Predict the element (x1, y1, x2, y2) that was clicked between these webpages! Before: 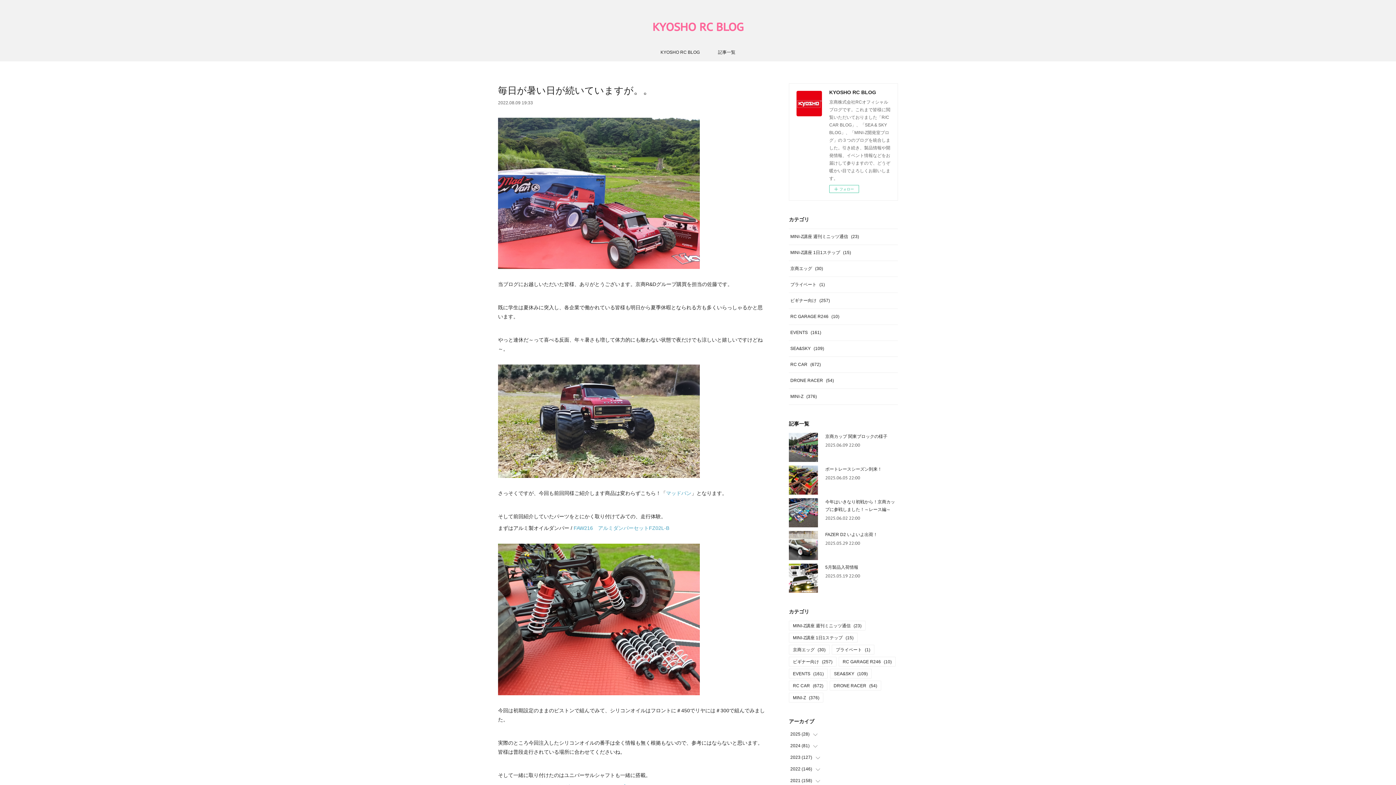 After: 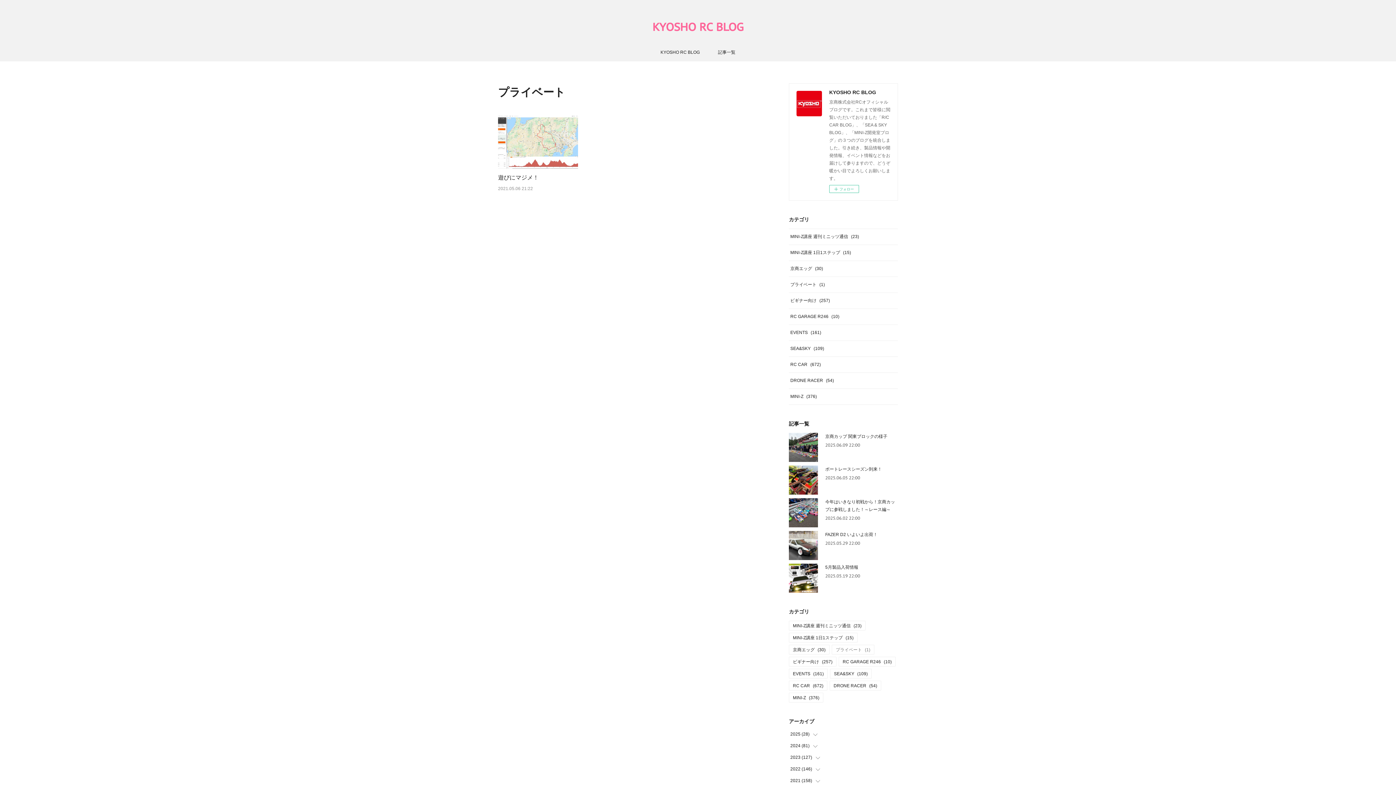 Action: label: プライベート(1) bbox: (832, 645, 874, 654)